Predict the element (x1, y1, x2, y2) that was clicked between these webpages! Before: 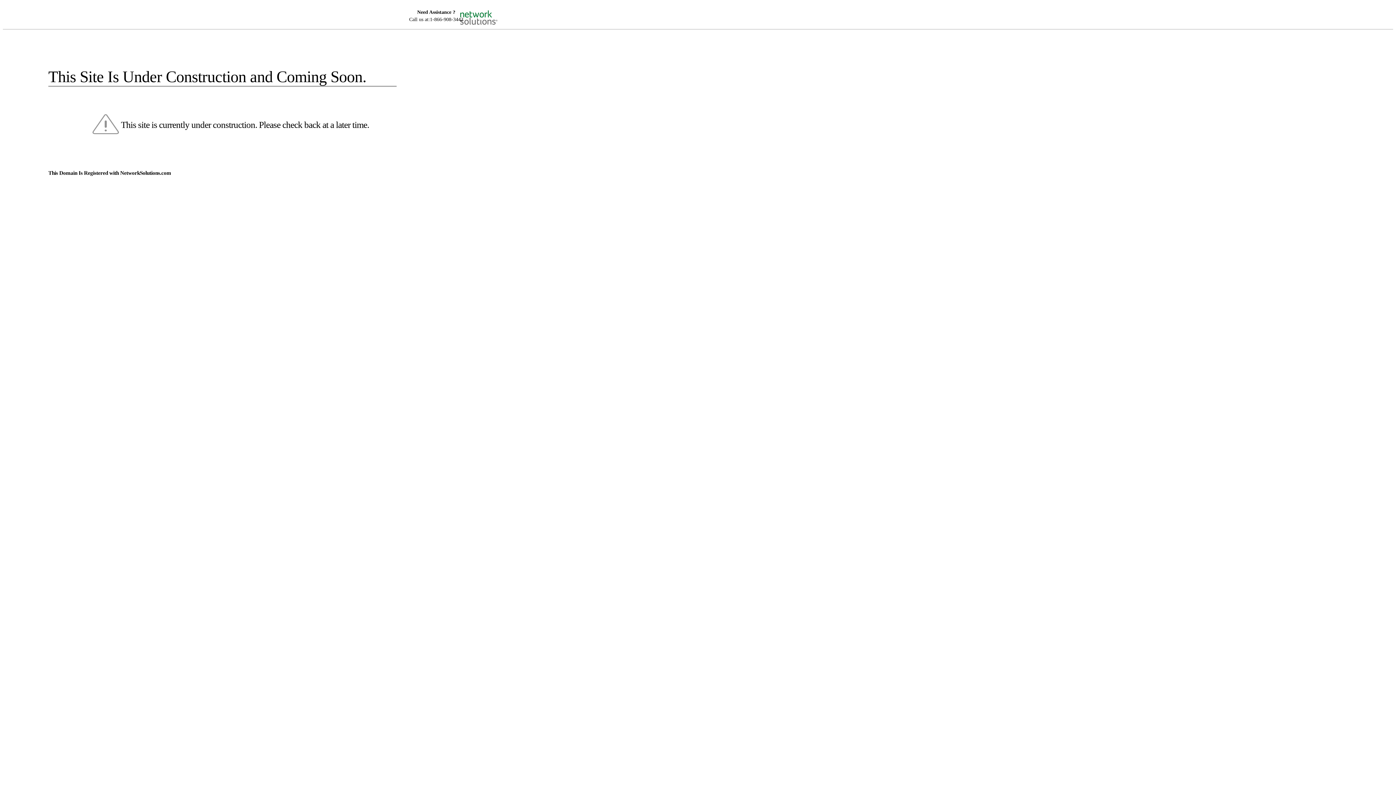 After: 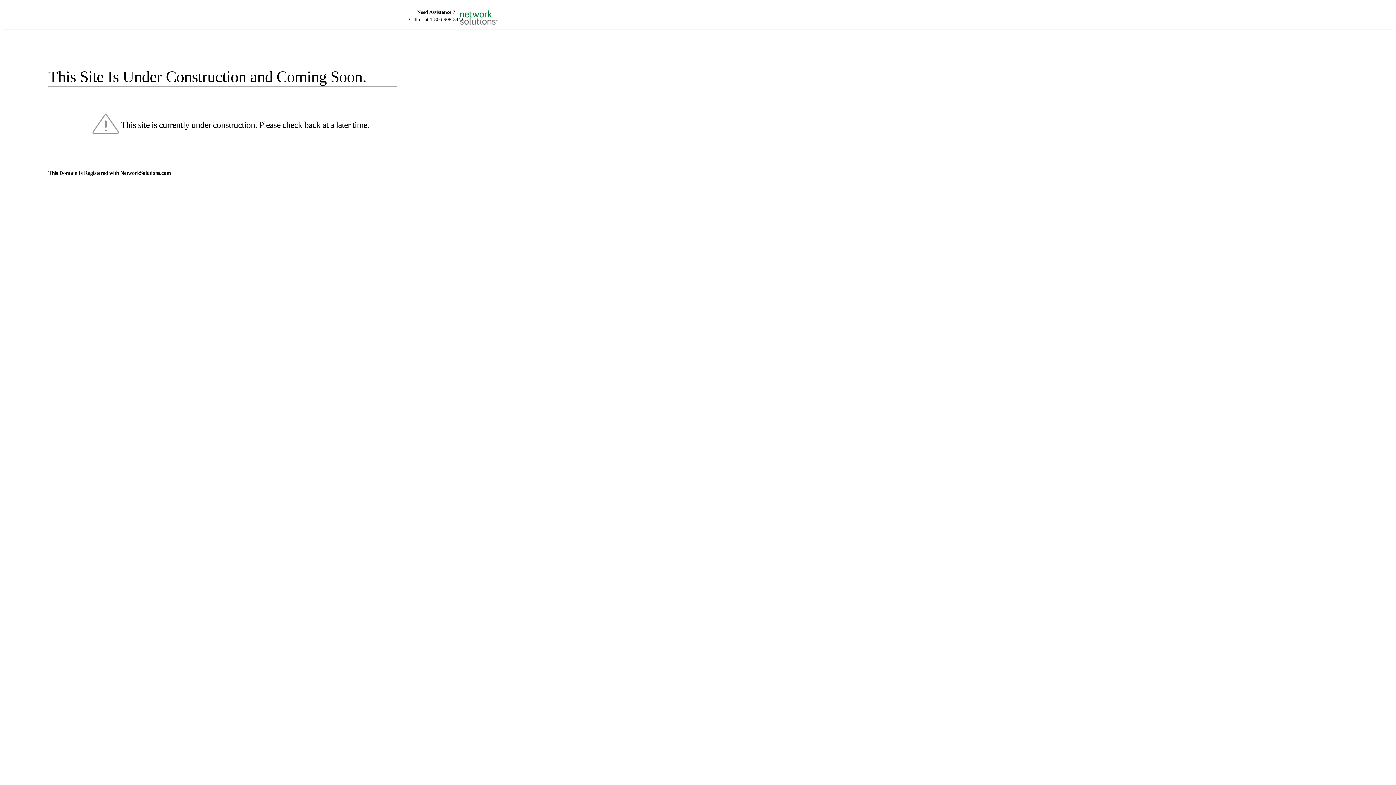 Action: bbox: (455, 5, 520, 16)